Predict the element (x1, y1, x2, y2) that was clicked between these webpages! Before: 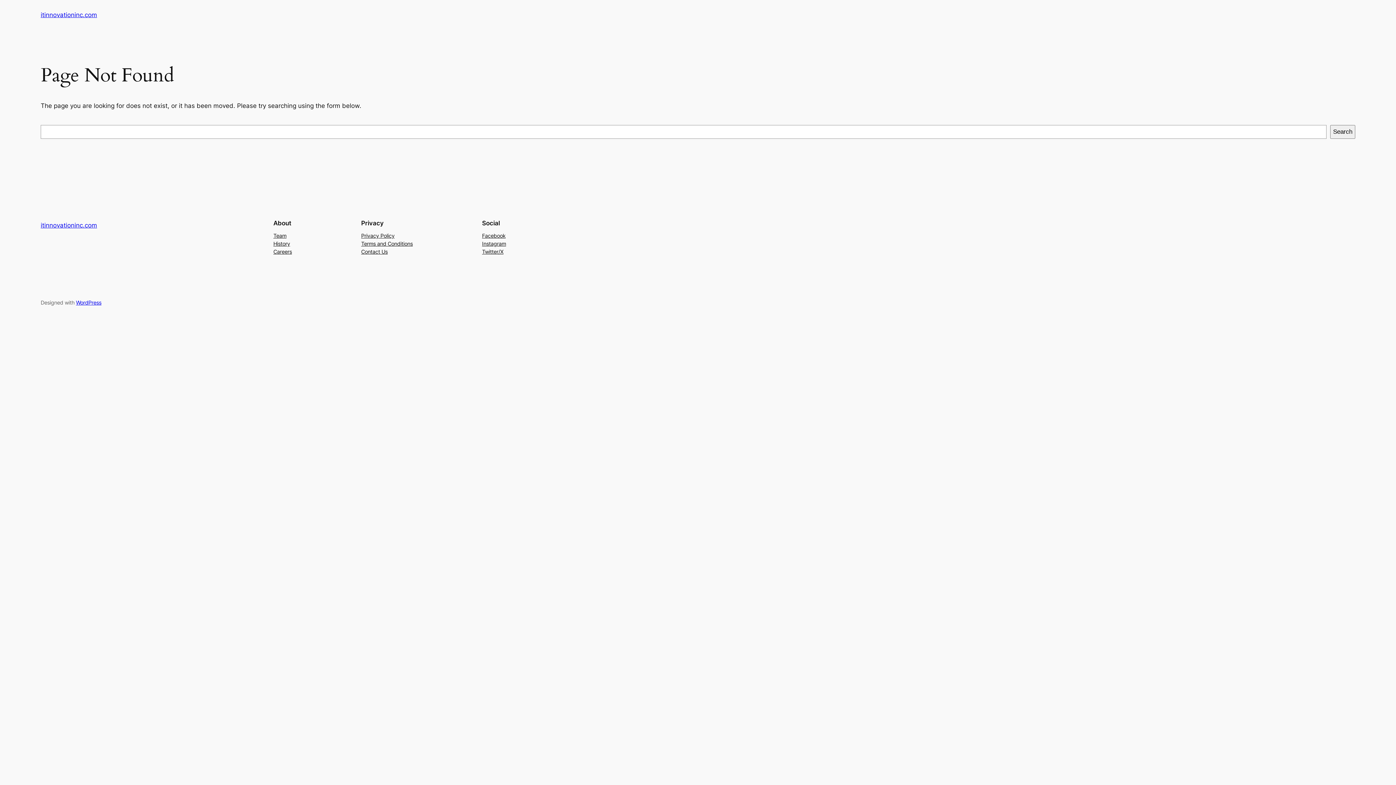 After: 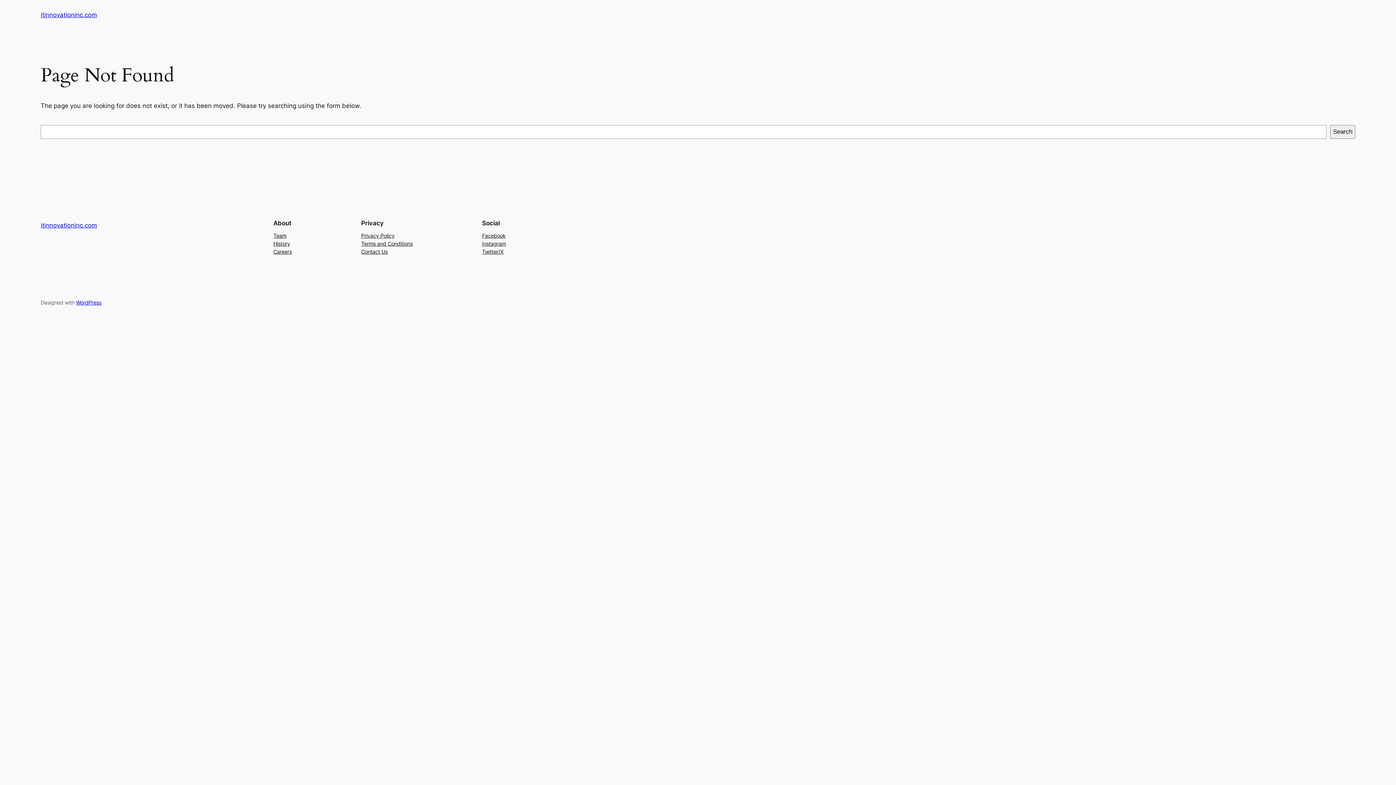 Action: label: Team bbox: (273, 231, 286, 239)